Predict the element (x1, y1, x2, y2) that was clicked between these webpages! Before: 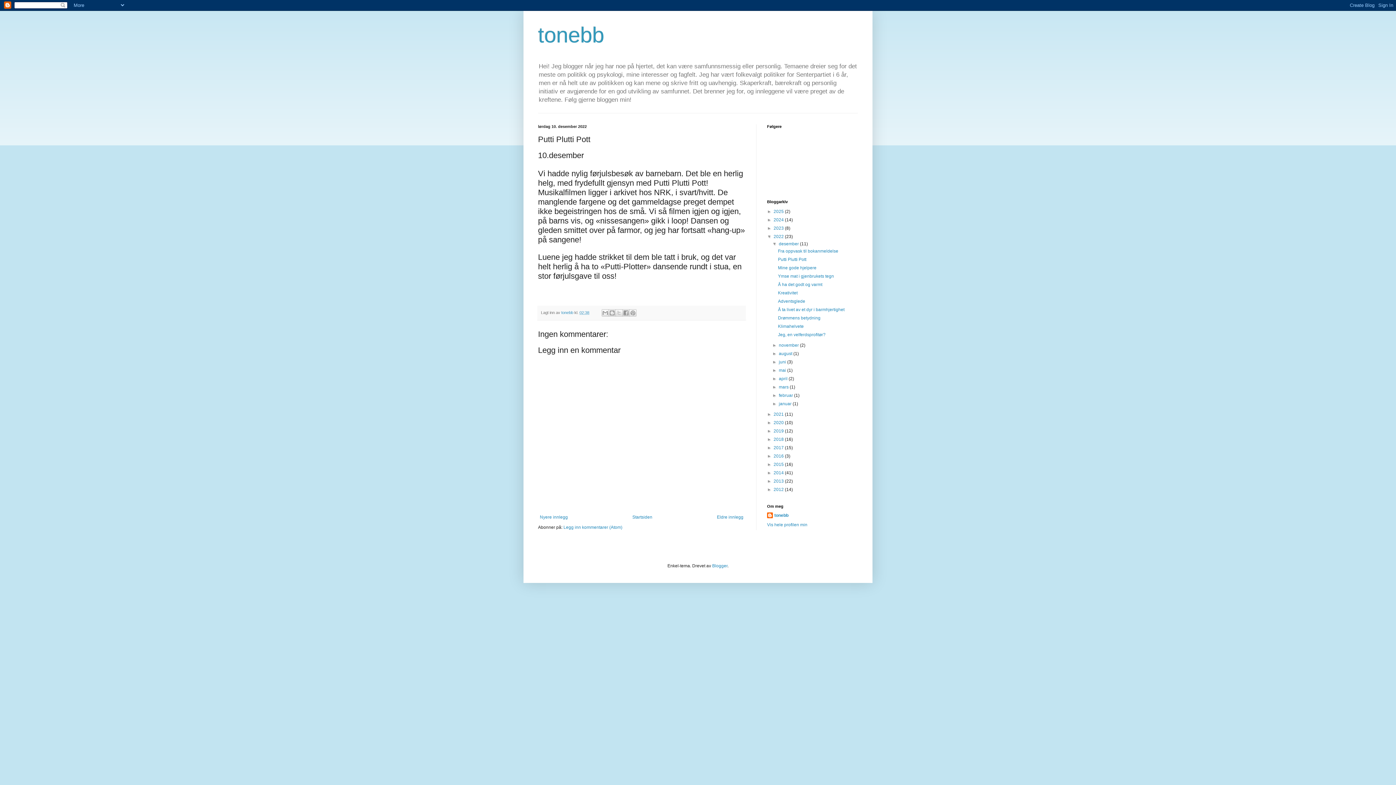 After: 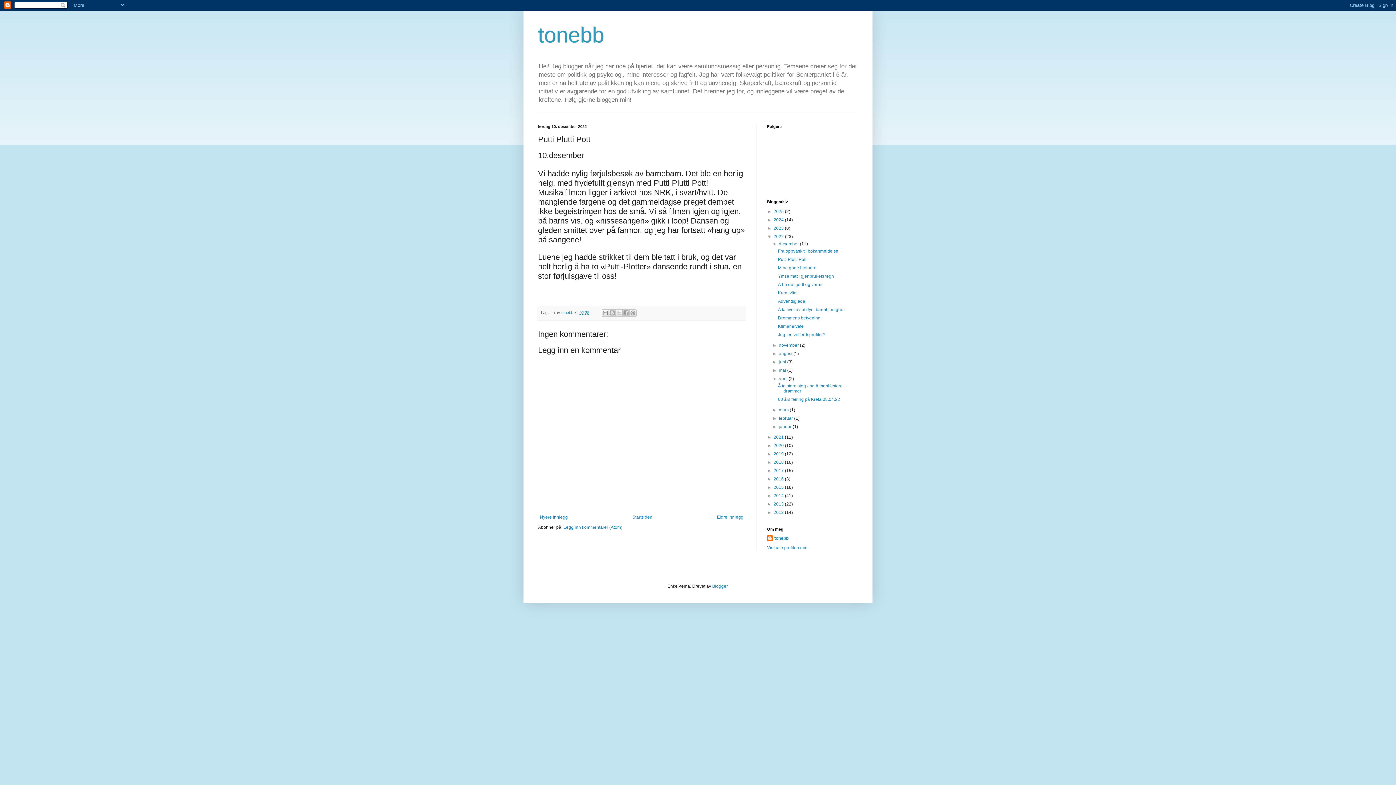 Action: label: ►   bbox: (772, 376, 779, 381)